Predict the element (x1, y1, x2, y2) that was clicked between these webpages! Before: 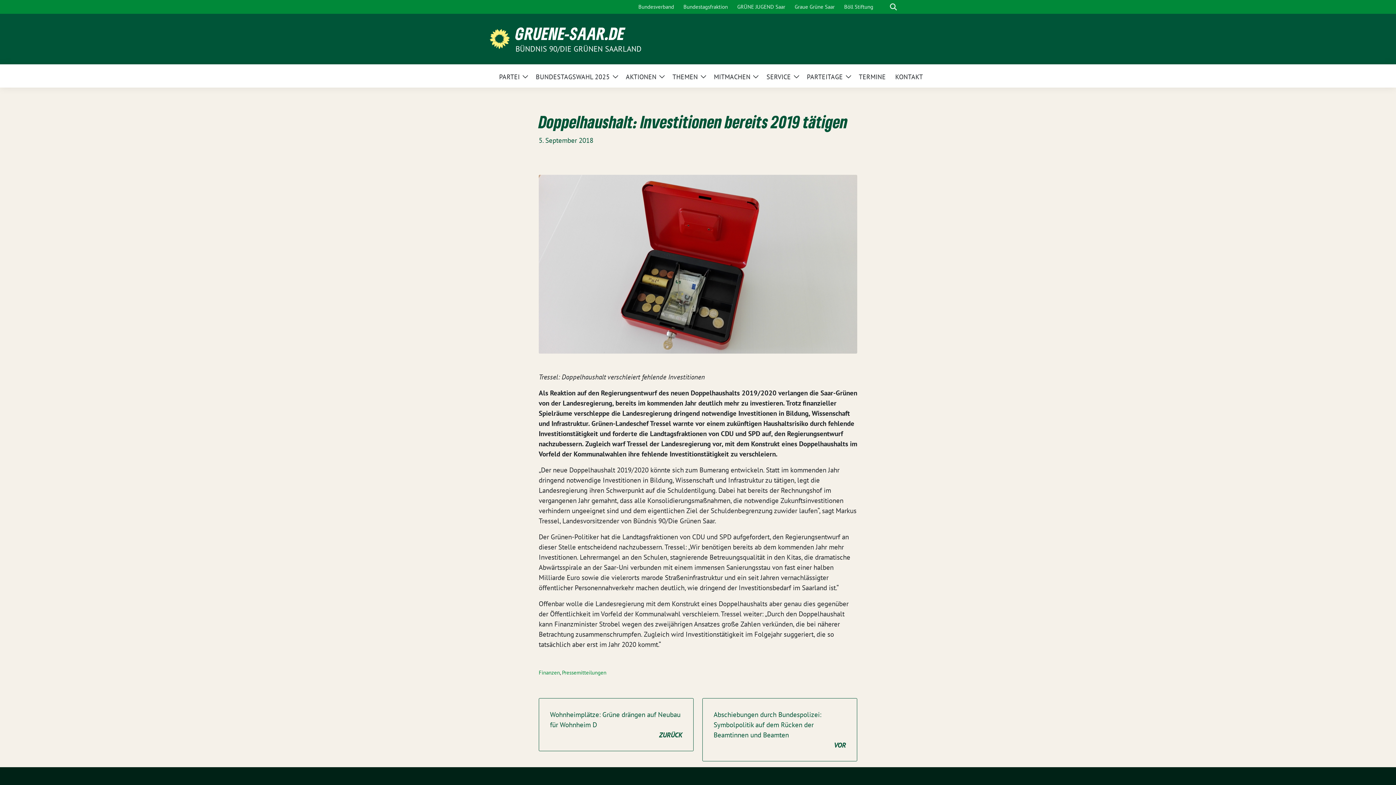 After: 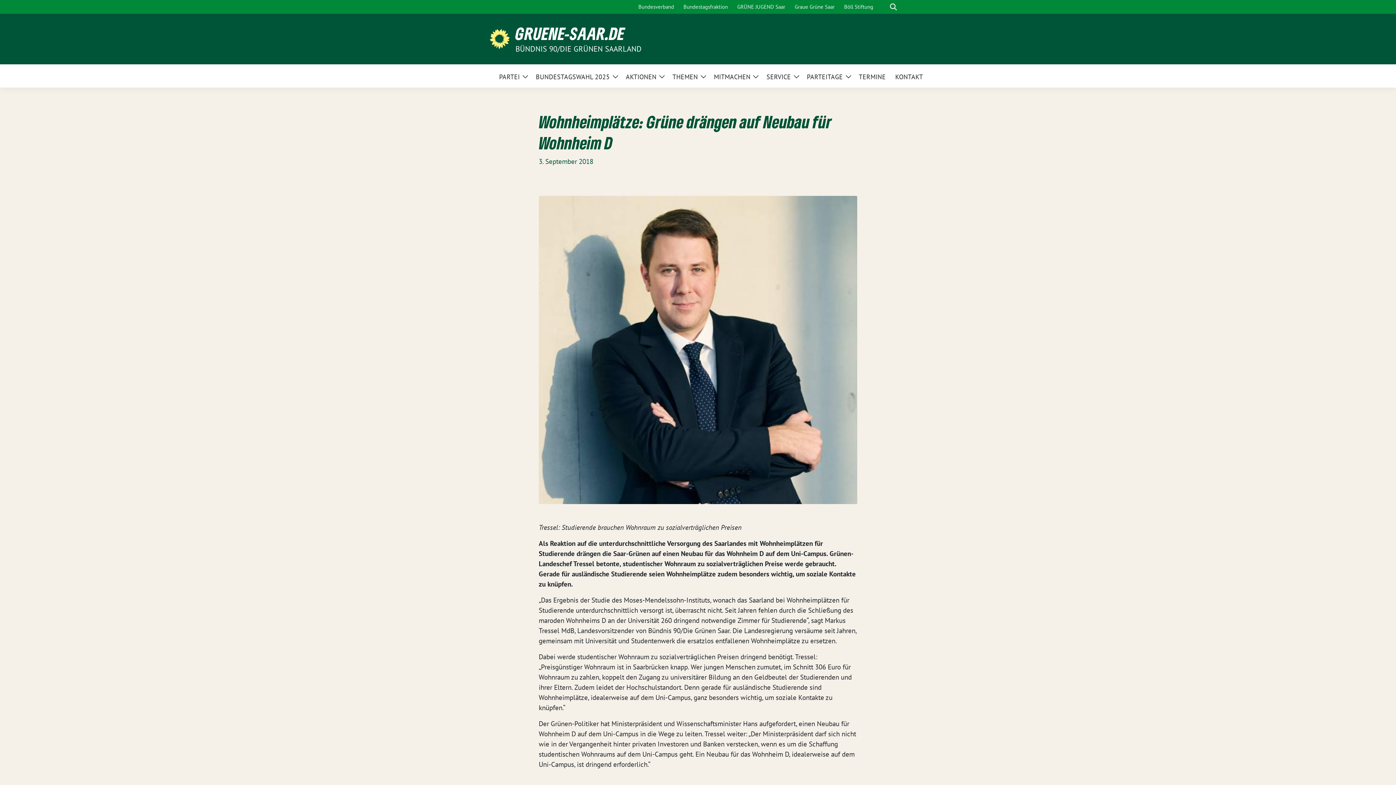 Action: label: Wohnheimplätze: Grüne drängen auf Neubau für Wohnheim D
ZURÜCK bbox: (538, 698, 693, 751)